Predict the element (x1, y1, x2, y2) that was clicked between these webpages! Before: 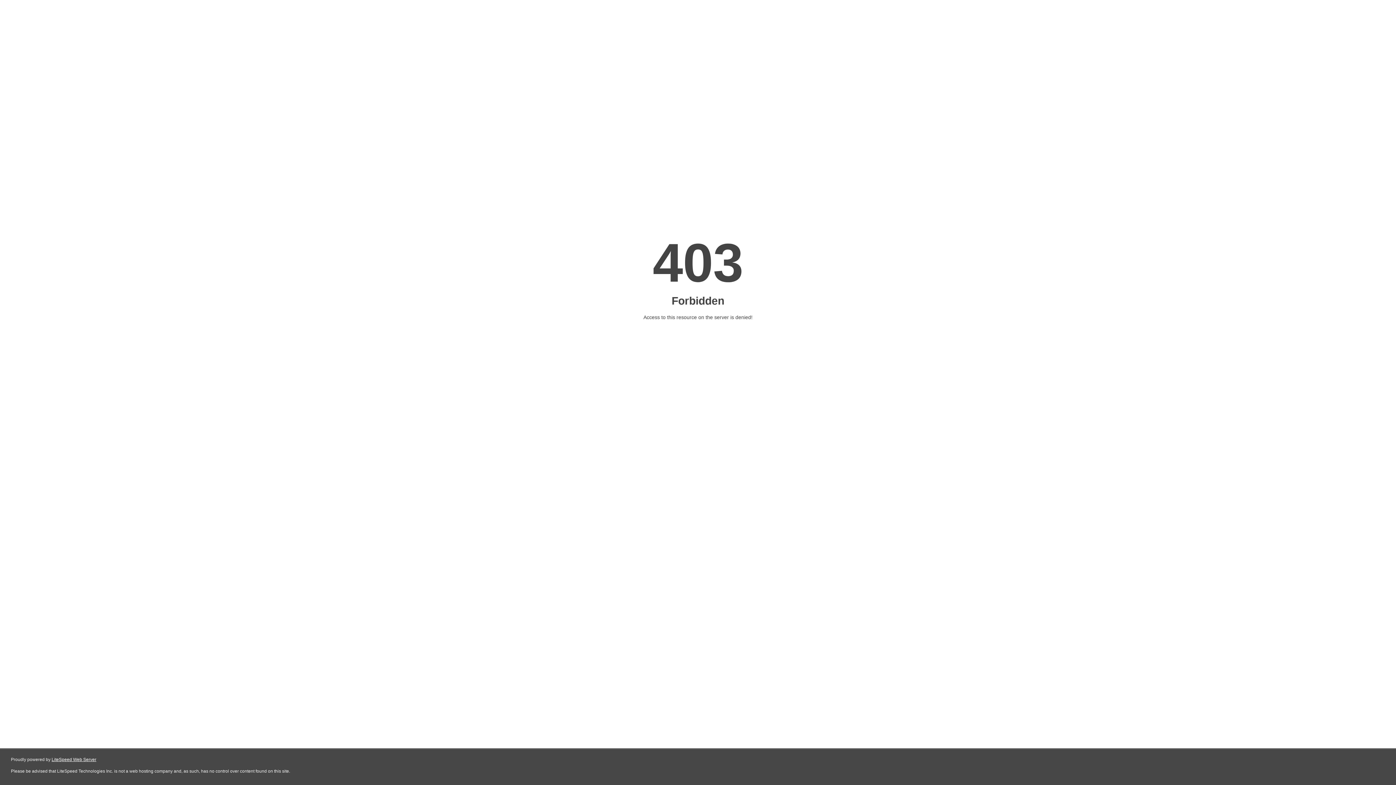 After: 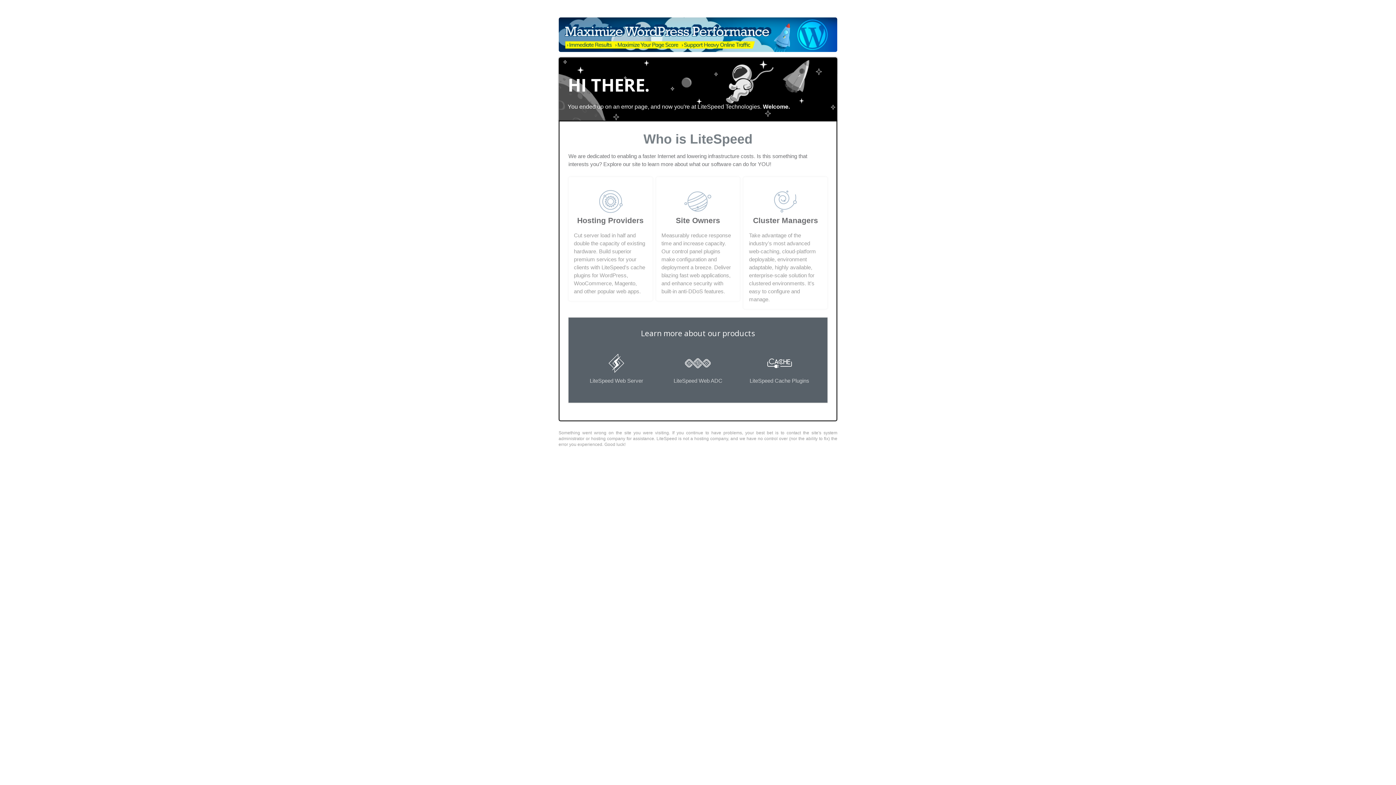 Action: bbox: (51, 757, 96, 762) label: LiteSpeed Web Server